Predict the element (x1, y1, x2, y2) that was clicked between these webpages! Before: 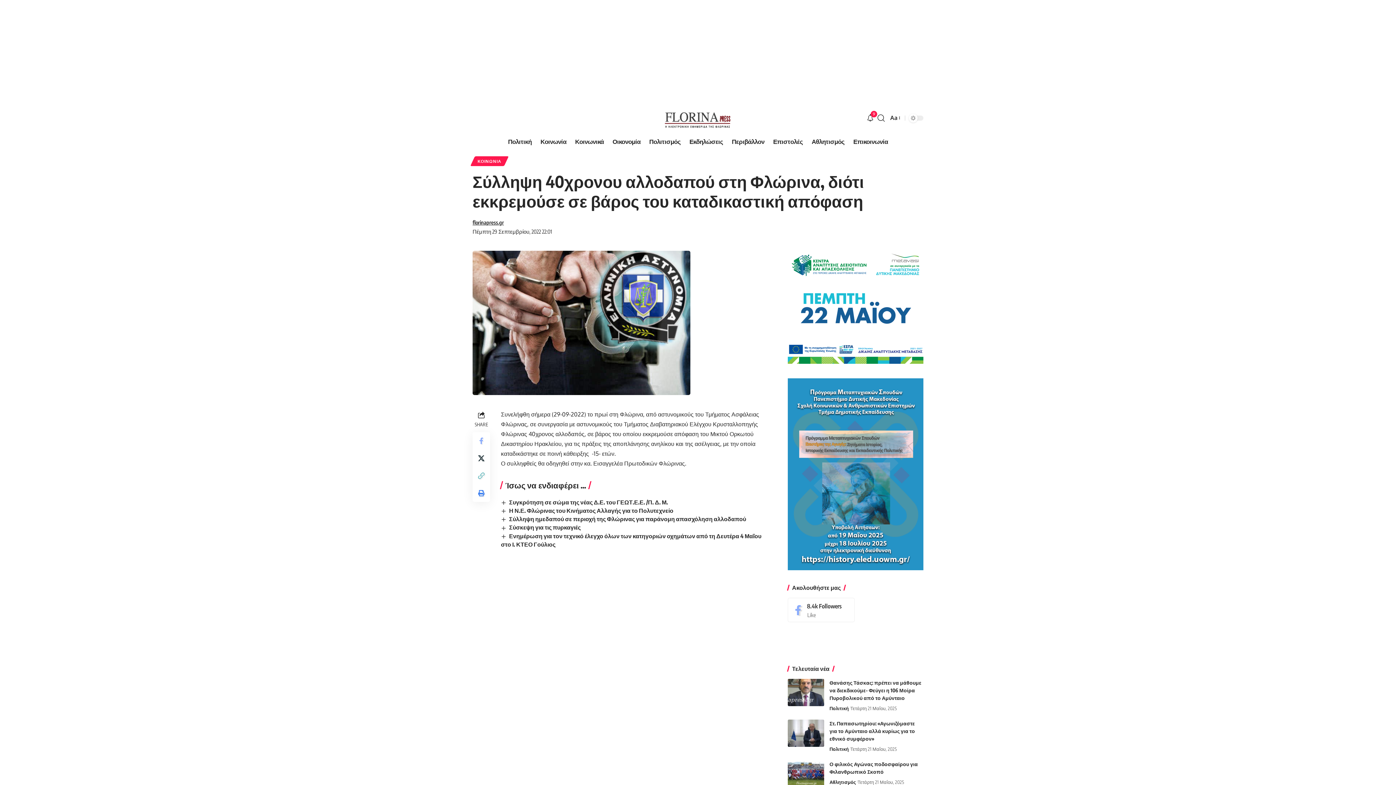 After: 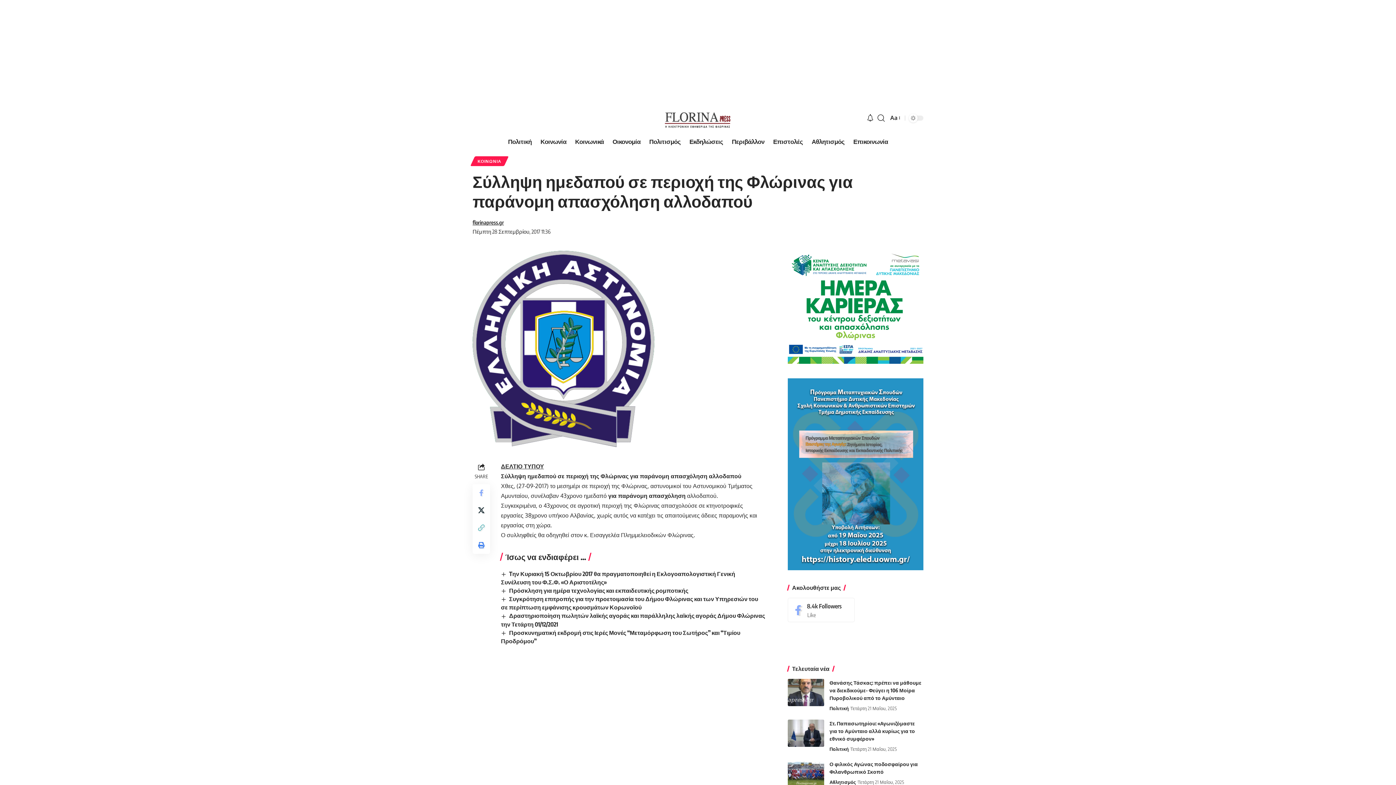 Action: label: Σύλληψη ημεδαπού σε περιοχή της Φλώρινας για παράνομη απασχόληση αλλοδαπού bbox: (509, 515, 746, 523)